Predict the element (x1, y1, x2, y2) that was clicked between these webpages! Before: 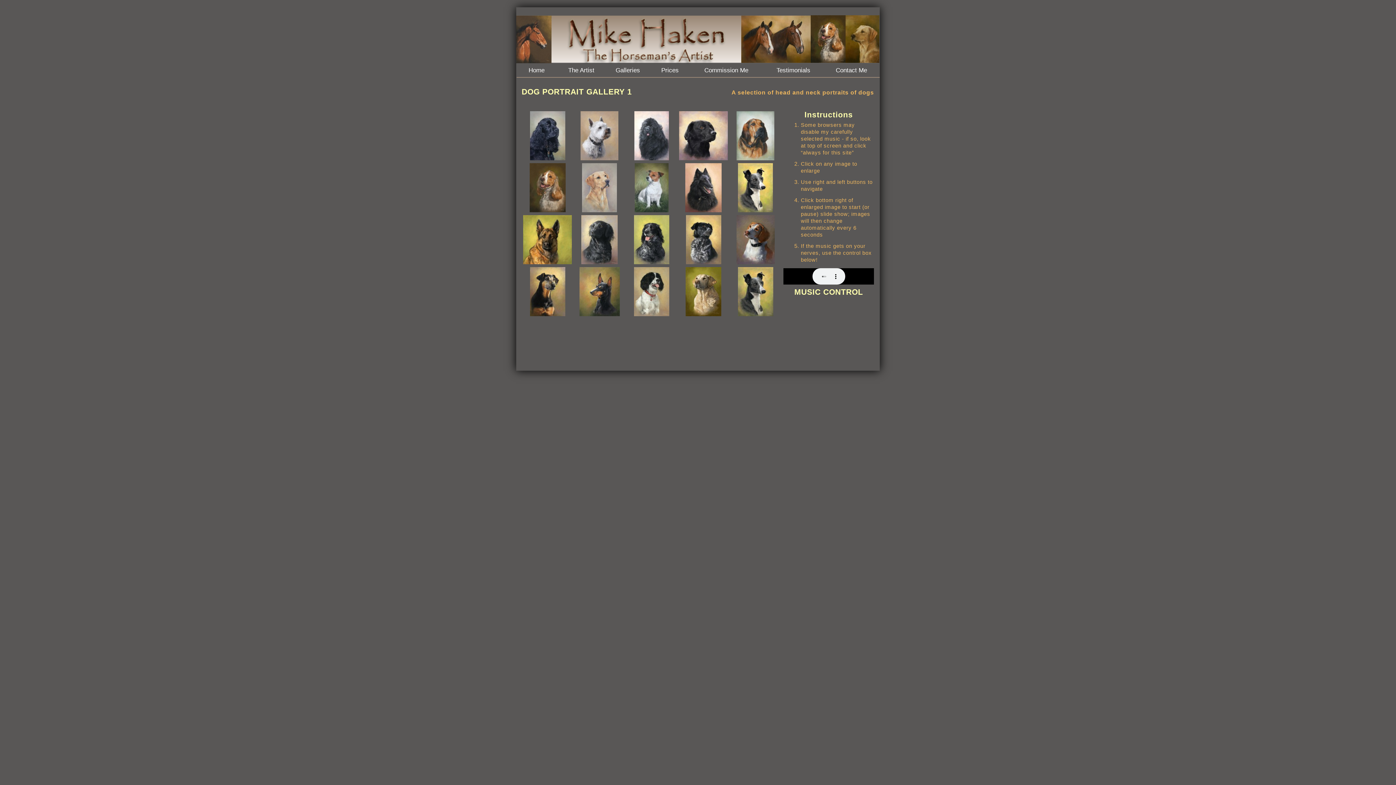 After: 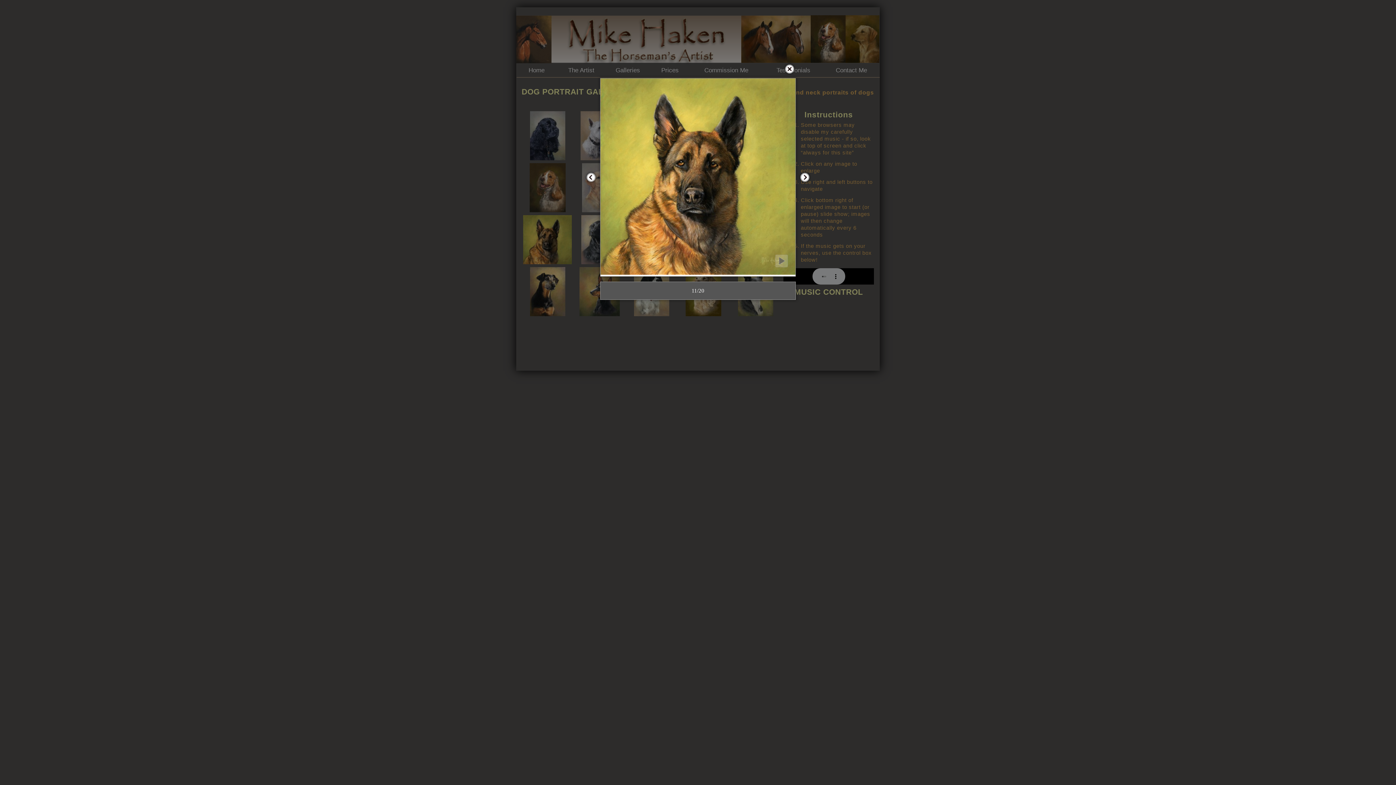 Action: bbox: (523, 259, 572, 265)